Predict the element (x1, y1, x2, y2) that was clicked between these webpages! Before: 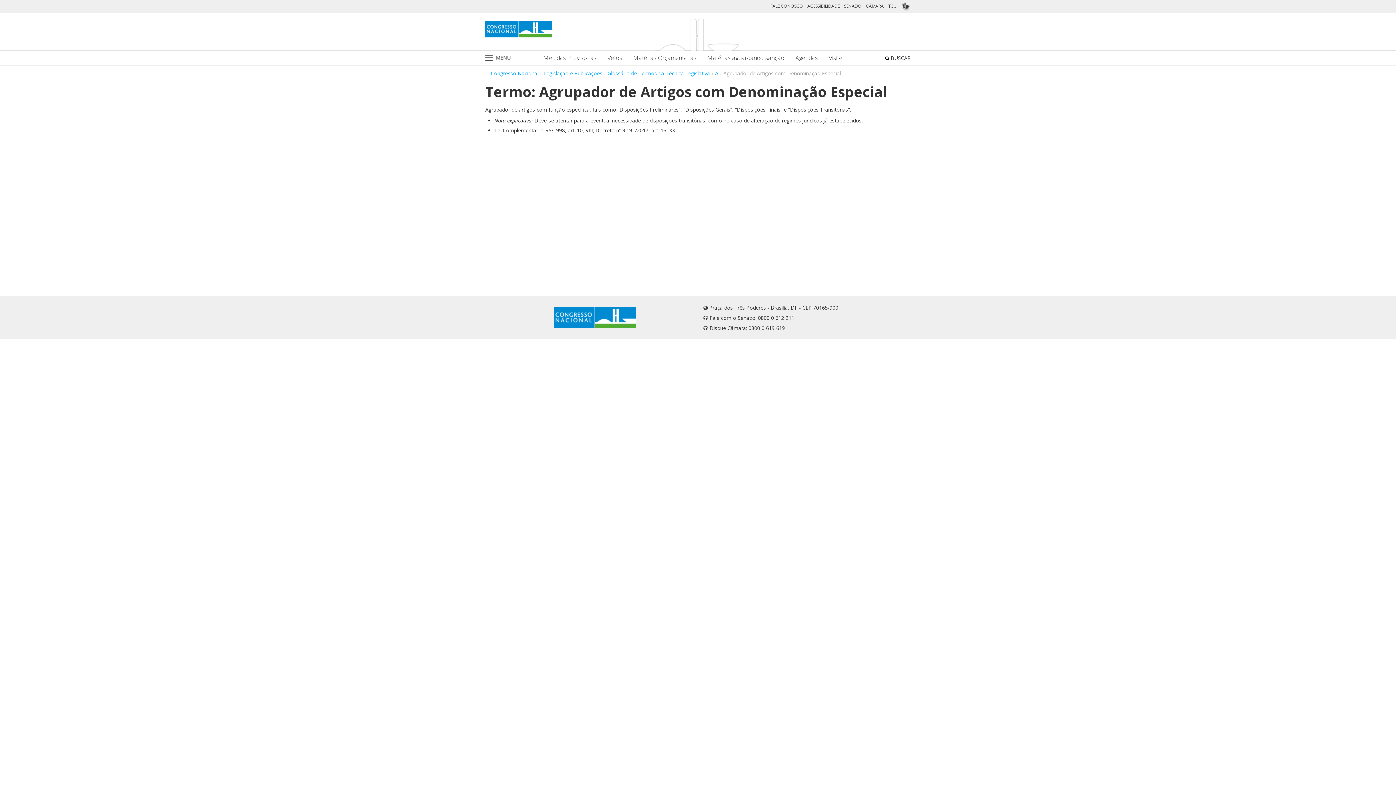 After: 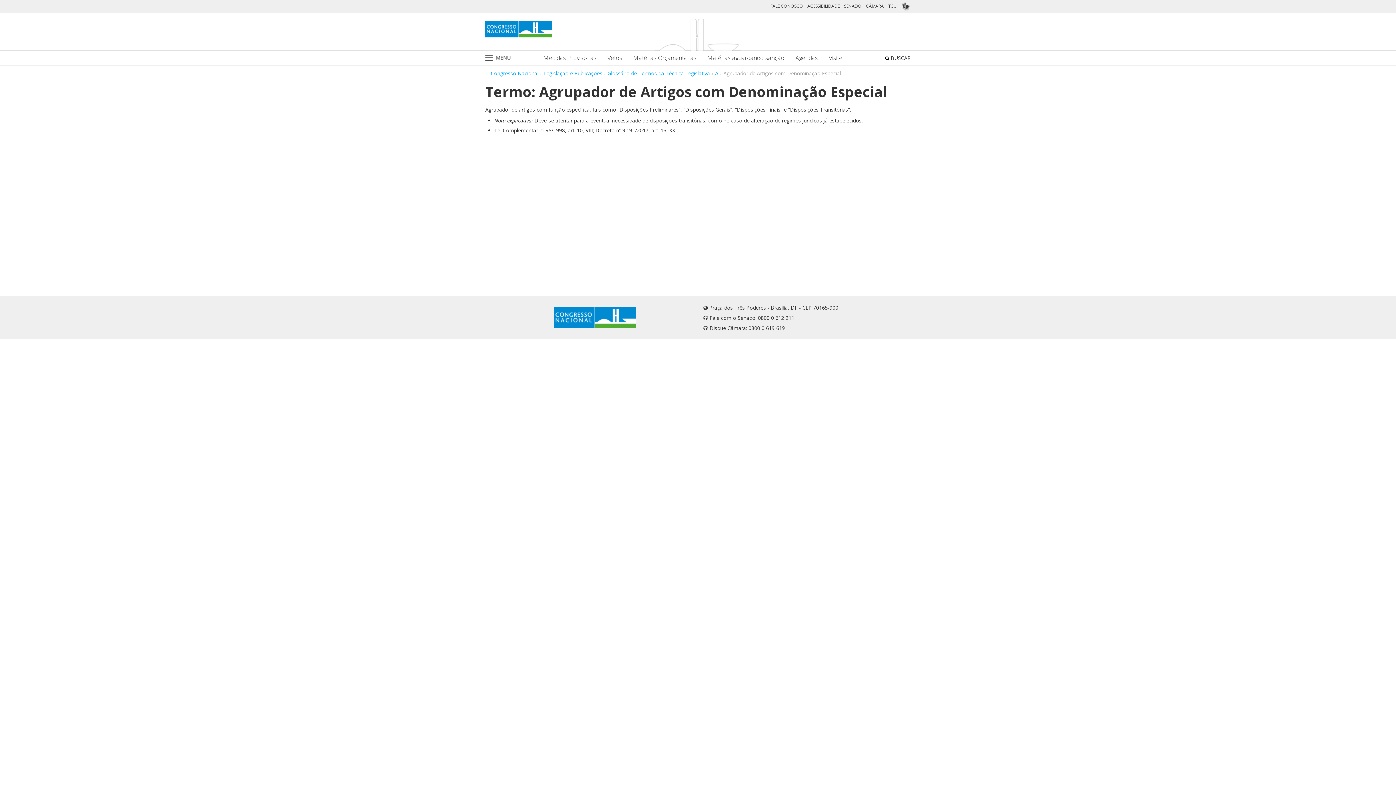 Action: label: FALE CONOSCO bbox: (770, 2, 803, 8)